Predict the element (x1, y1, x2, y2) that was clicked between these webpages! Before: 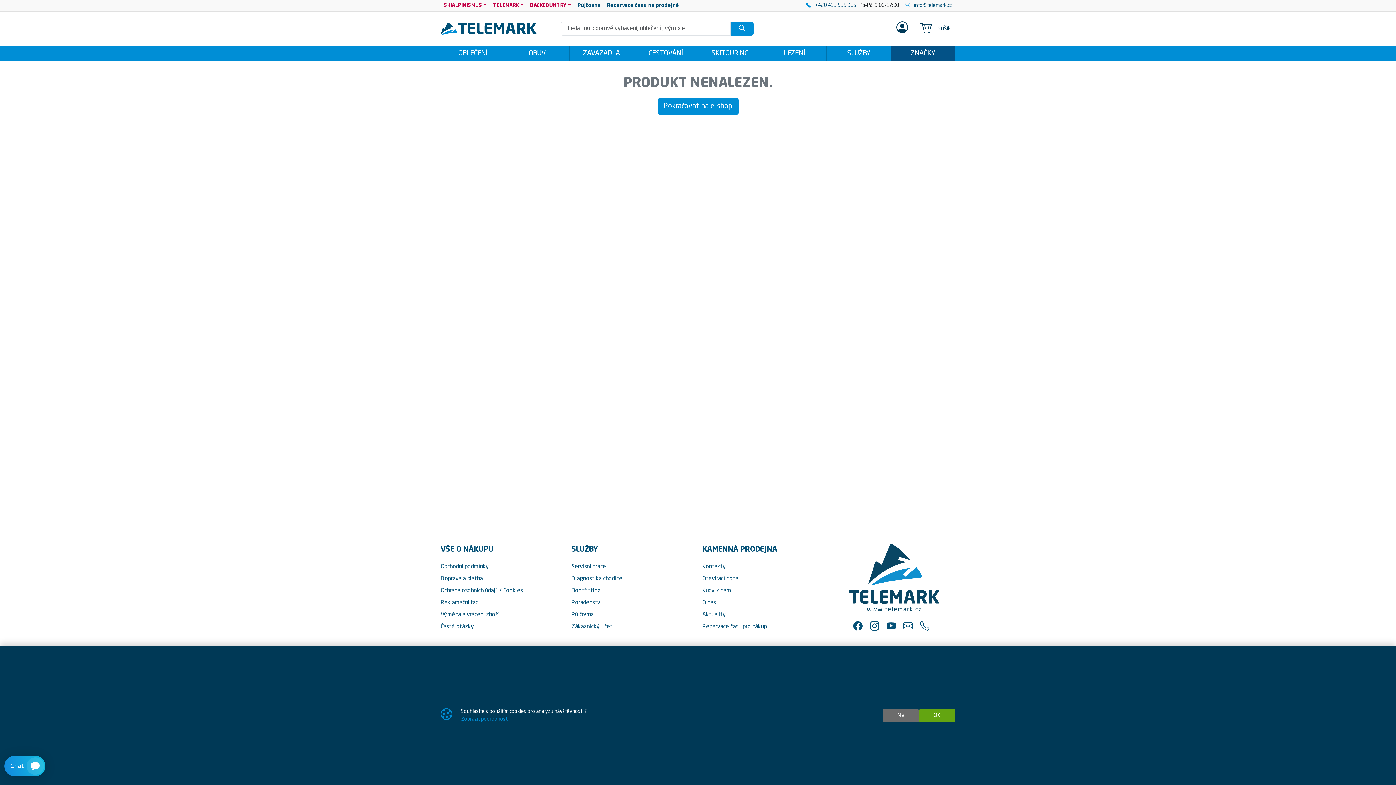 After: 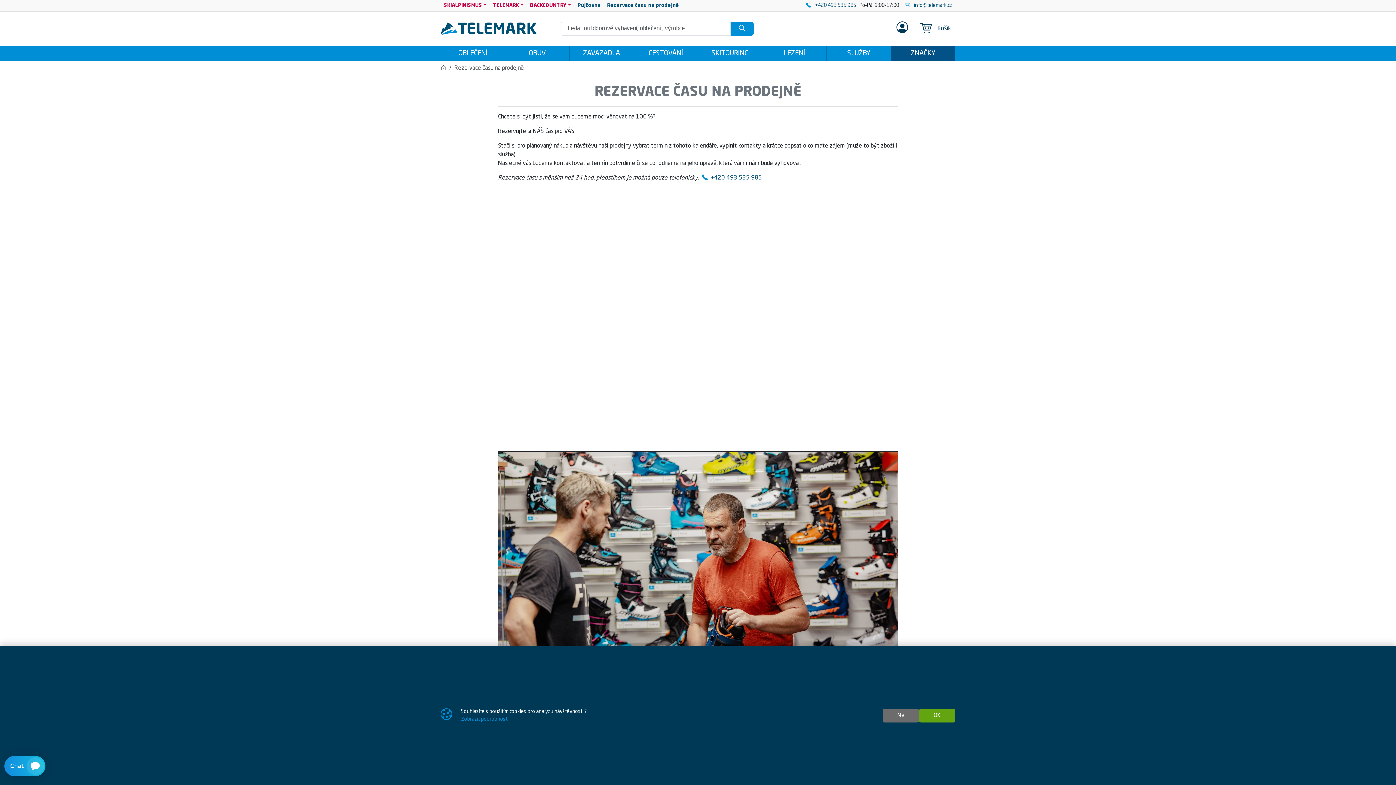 Action: bbox: (603, 0, 682, 11) label: Rezervace času na prodejně